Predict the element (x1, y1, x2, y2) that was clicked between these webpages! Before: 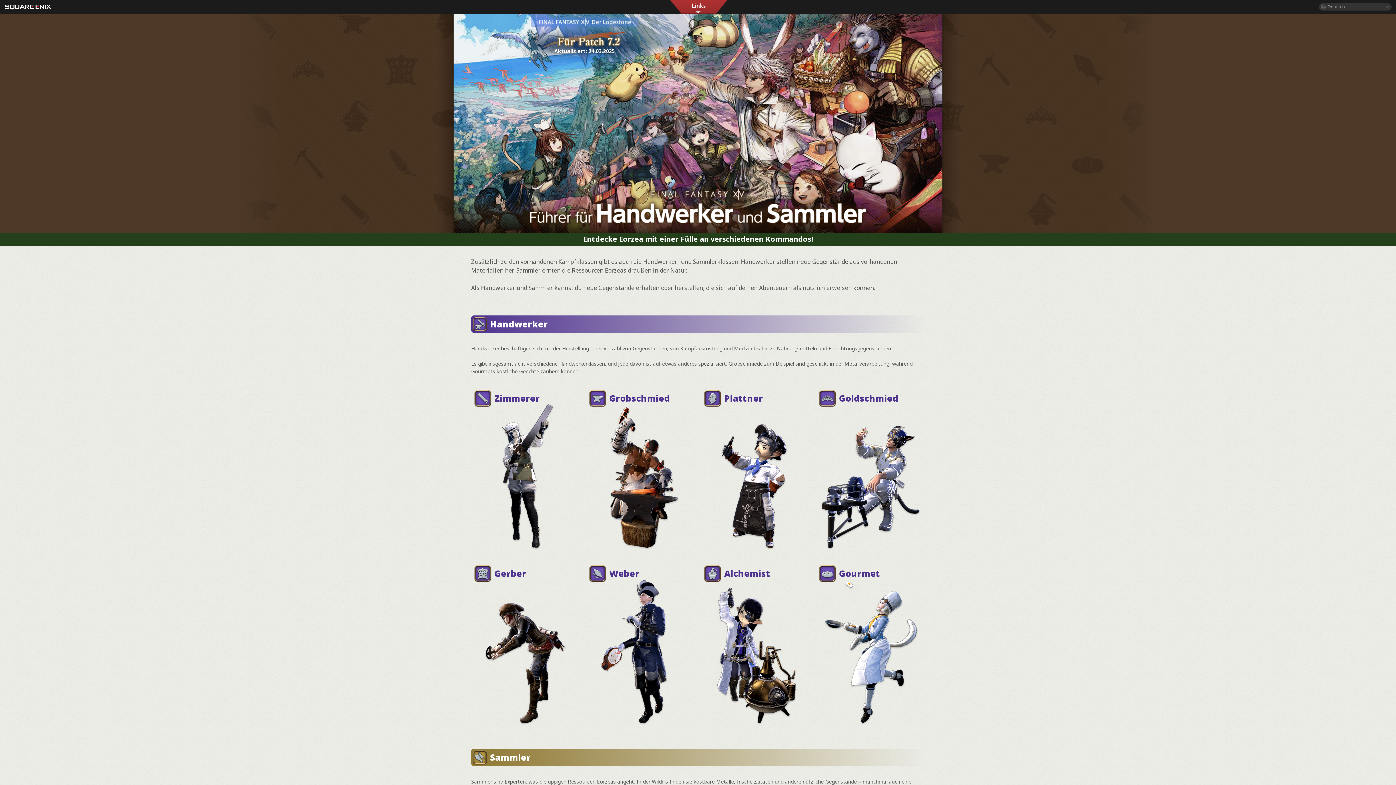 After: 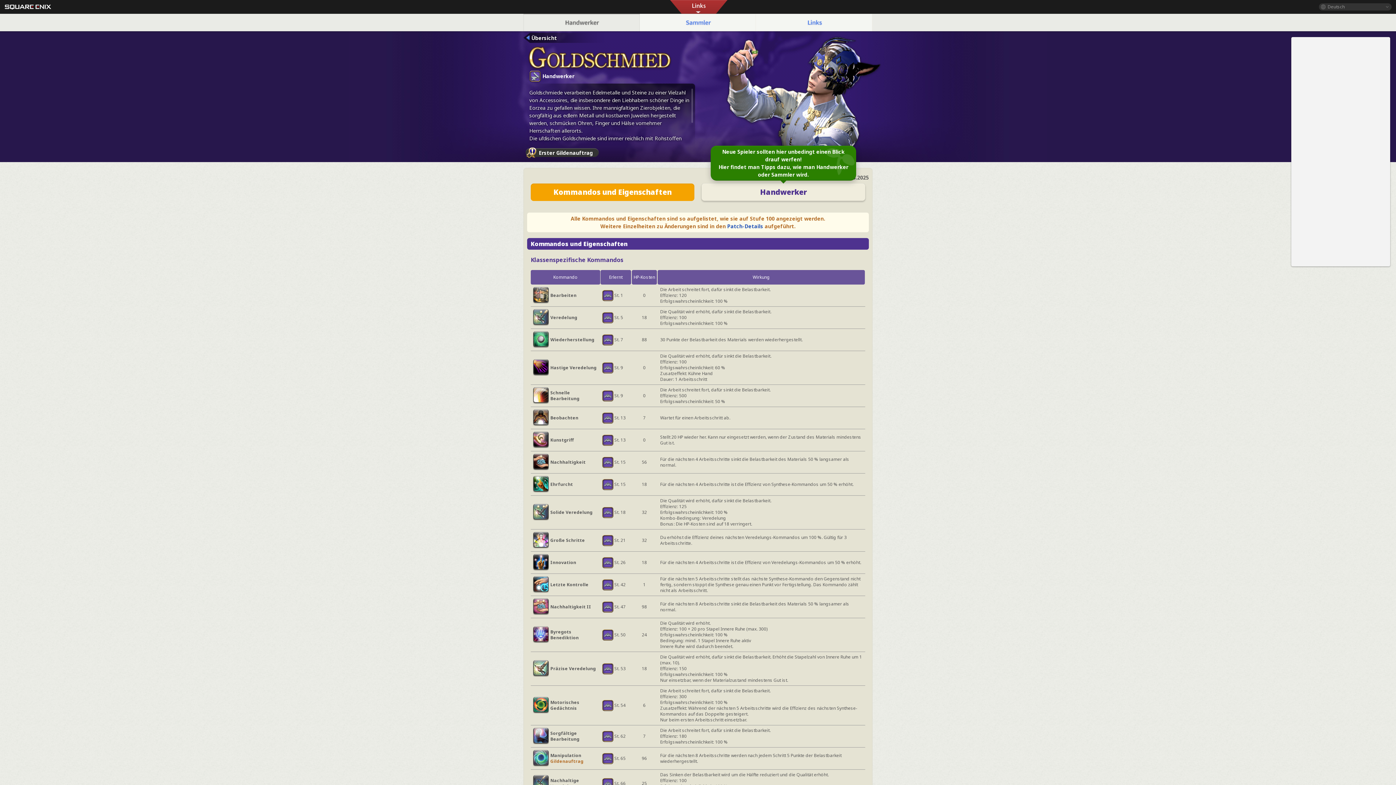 Action: label: Goldschmied bbox: (816, 386, 925, 550)